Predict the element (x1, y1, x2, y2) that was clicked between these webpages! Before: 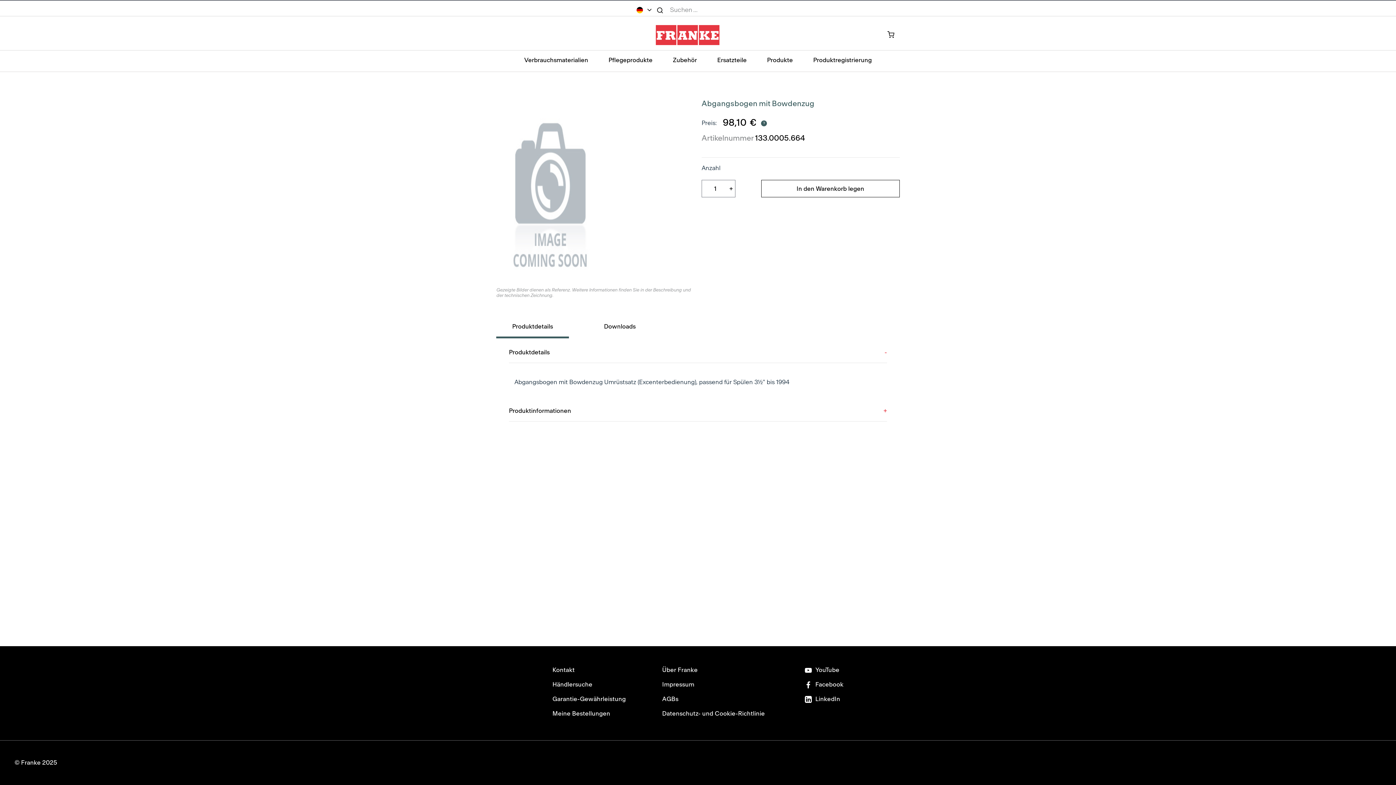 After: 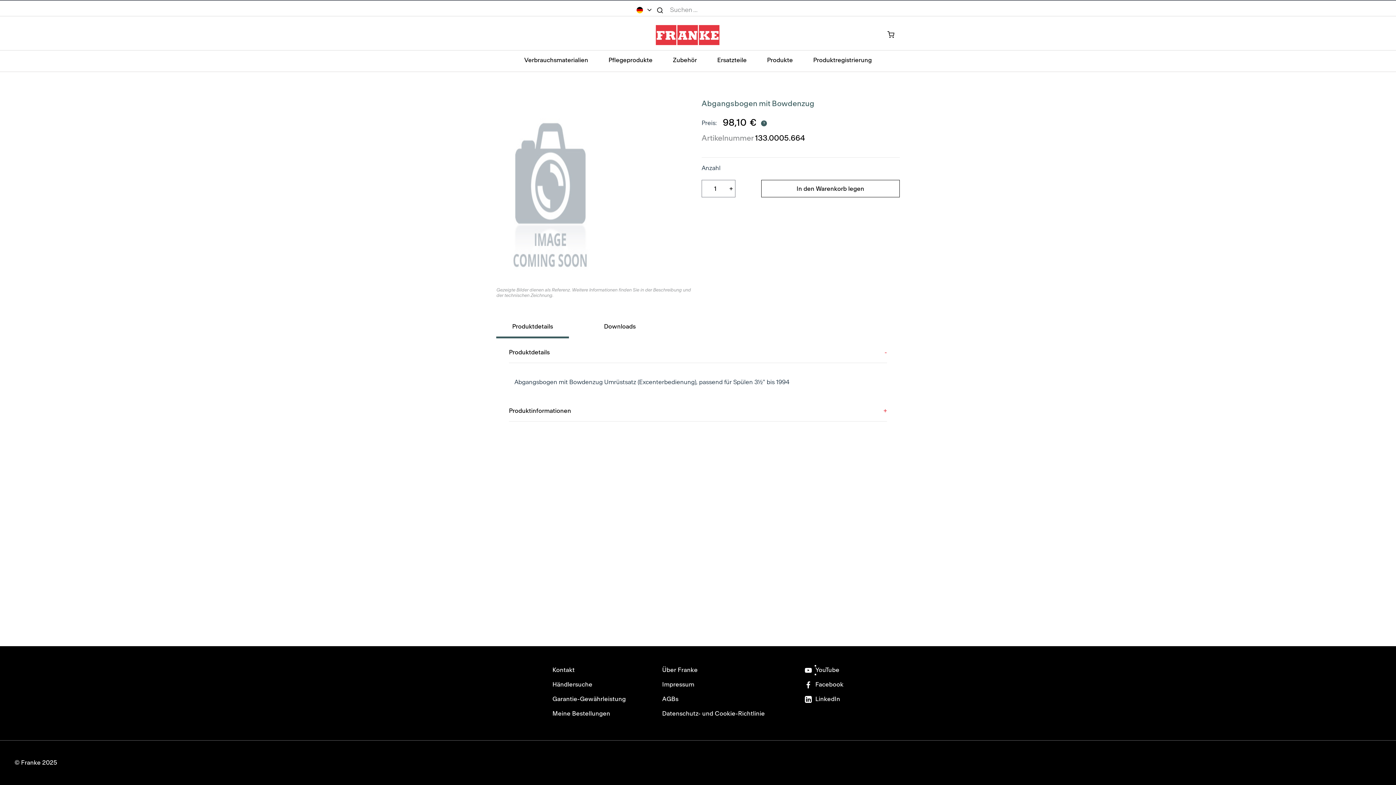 Action: bbox: (815, 666, 839, 674) label: YouTube